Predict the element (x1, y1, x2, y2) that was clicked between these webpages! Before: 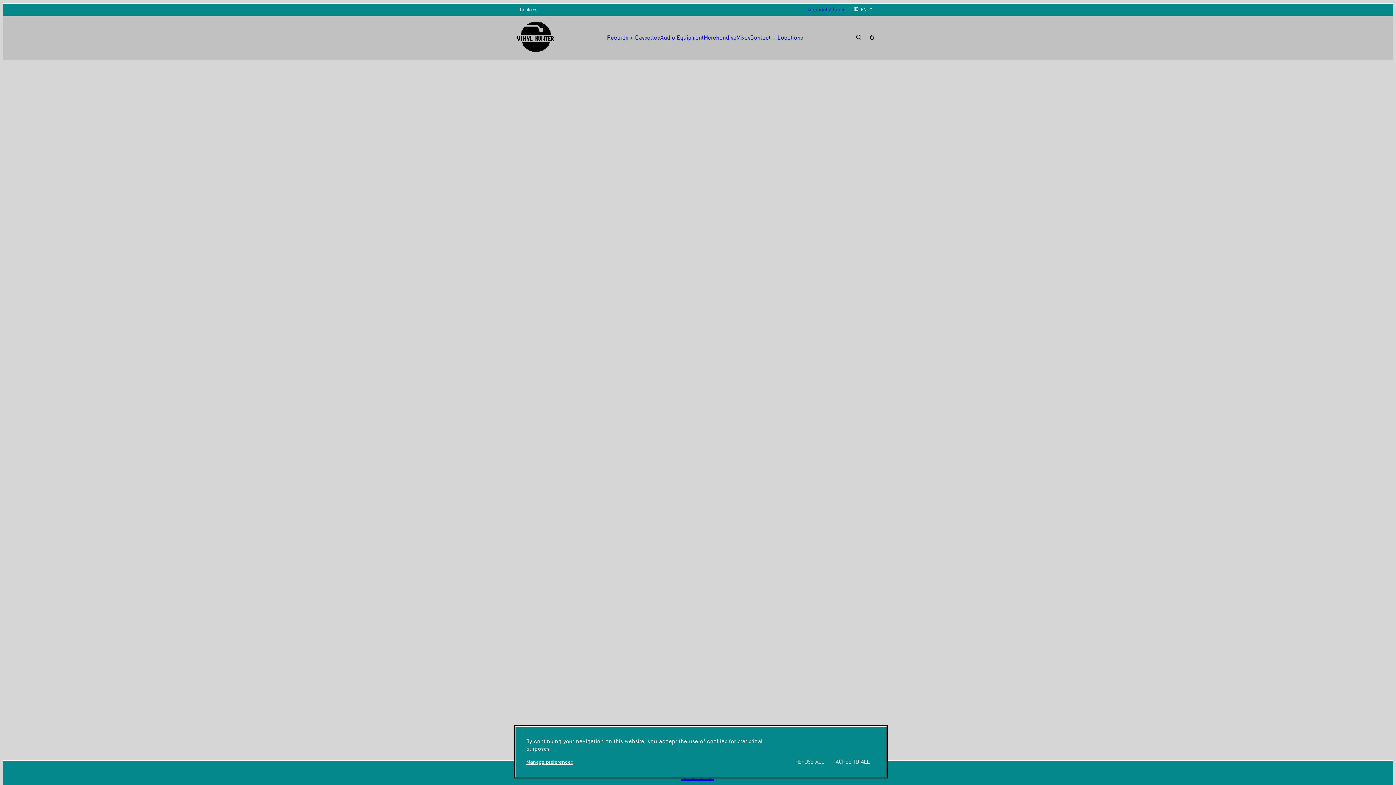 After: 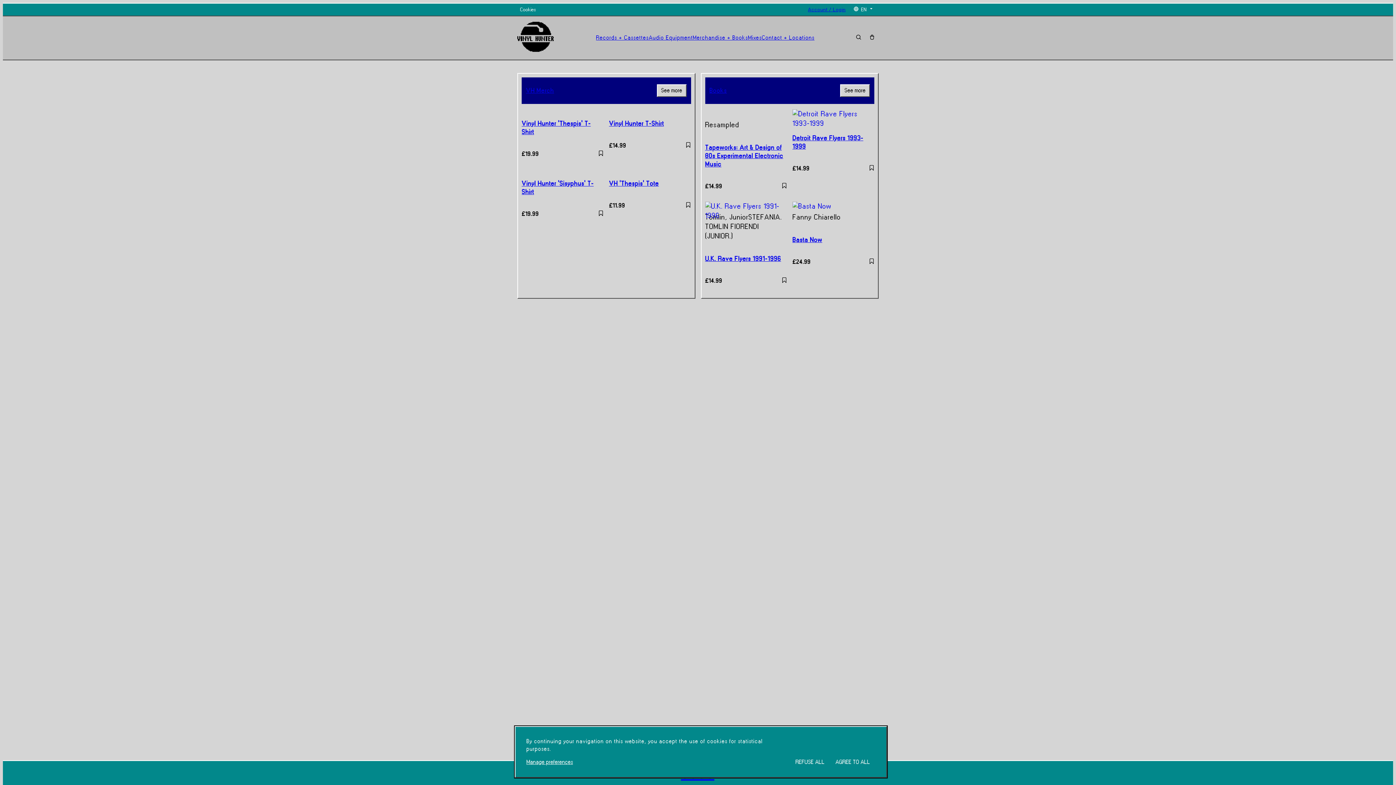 Action: bbox: (704, 34, 736, 41) label: Merchandise